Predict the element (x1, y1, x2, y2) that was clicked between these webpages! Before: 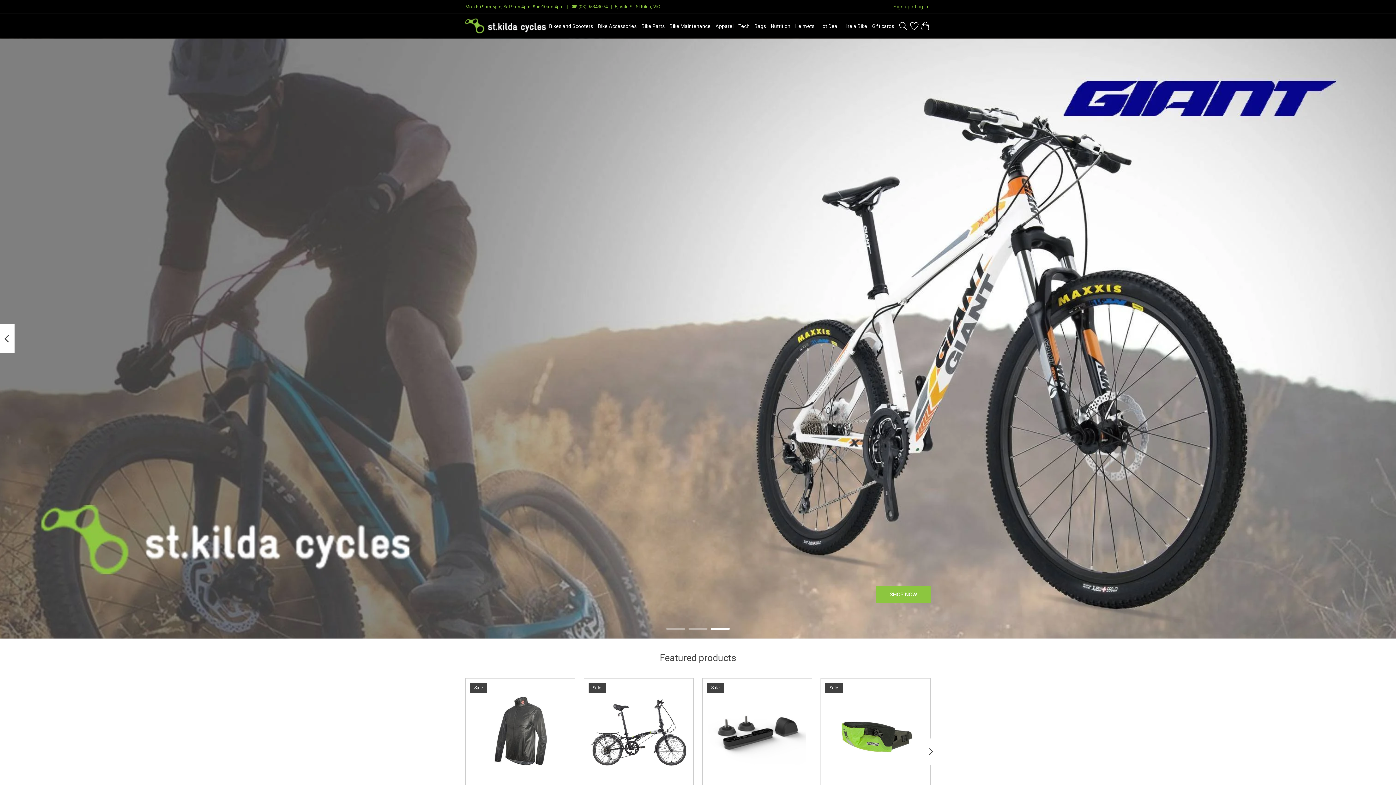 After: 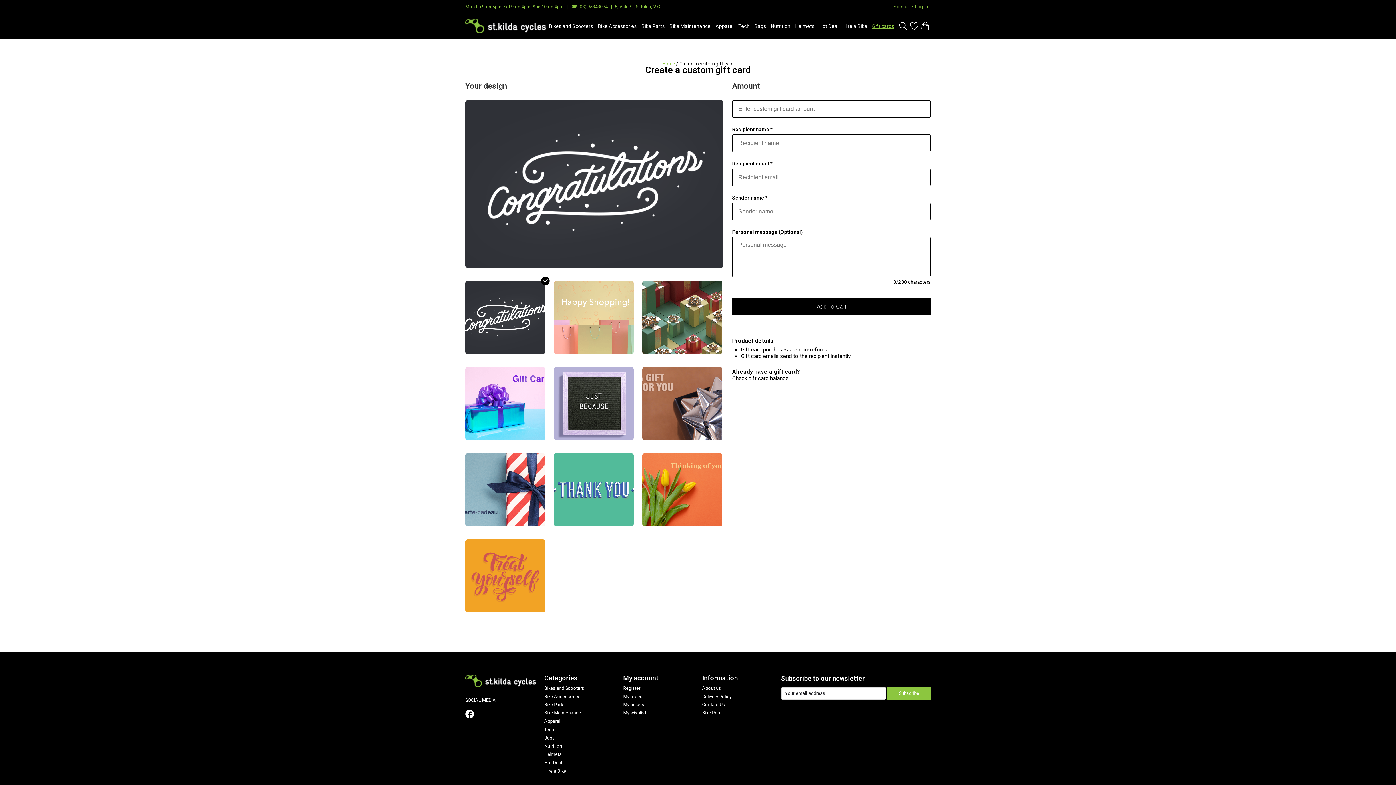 Action: label: Gift cards bbox: (869, 13, 896, 38)